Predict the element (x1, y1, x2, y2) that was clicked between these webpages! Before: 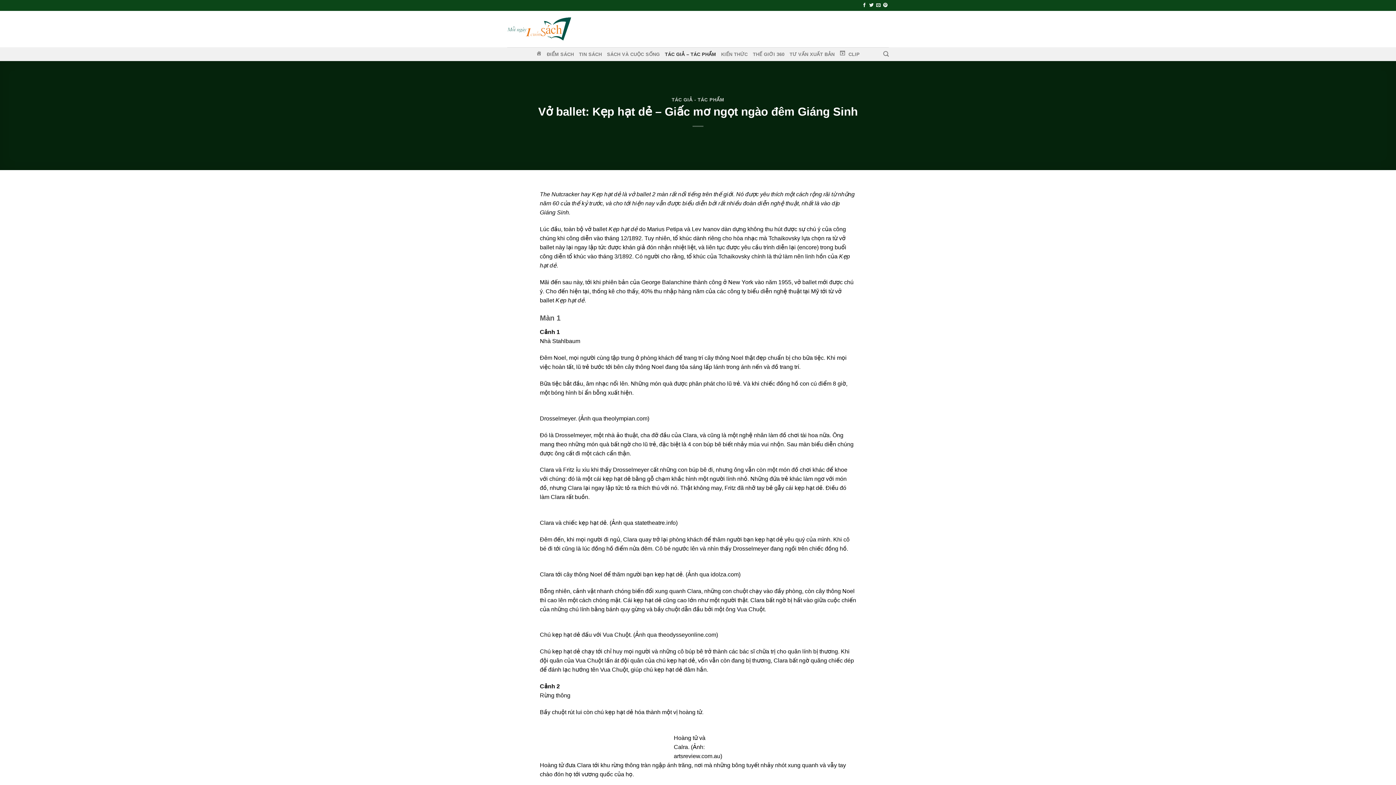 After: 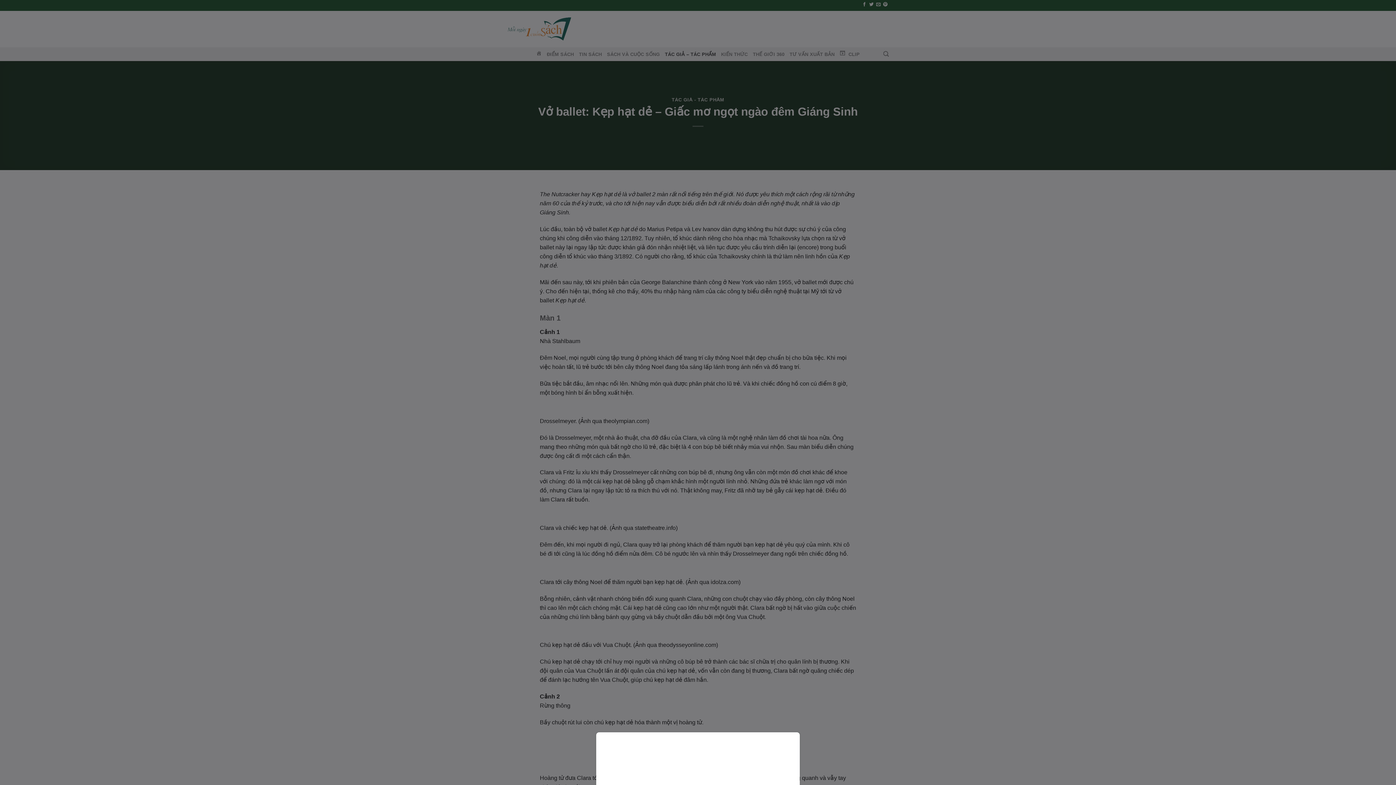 Action: bbox: (869, 2, 873, 7) label: Follow on Twitter